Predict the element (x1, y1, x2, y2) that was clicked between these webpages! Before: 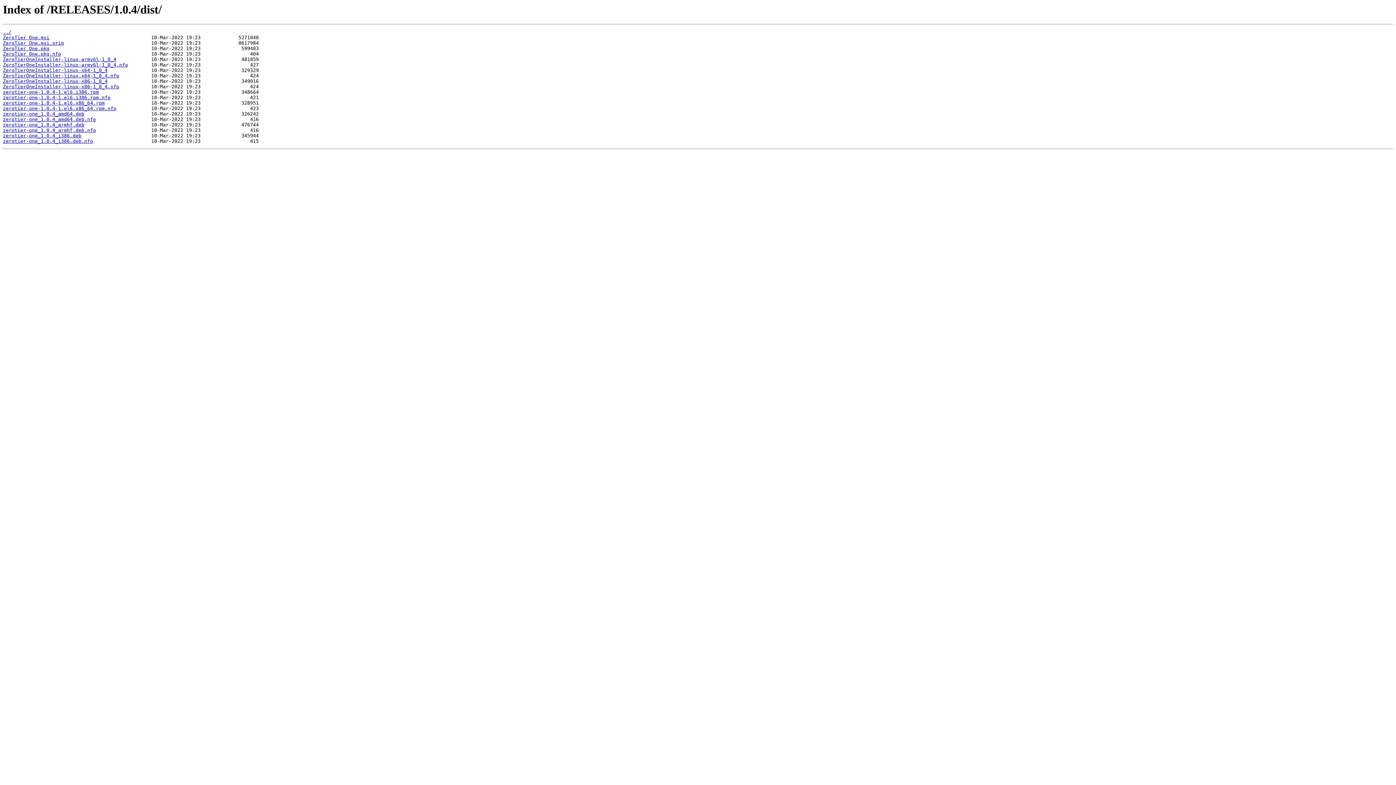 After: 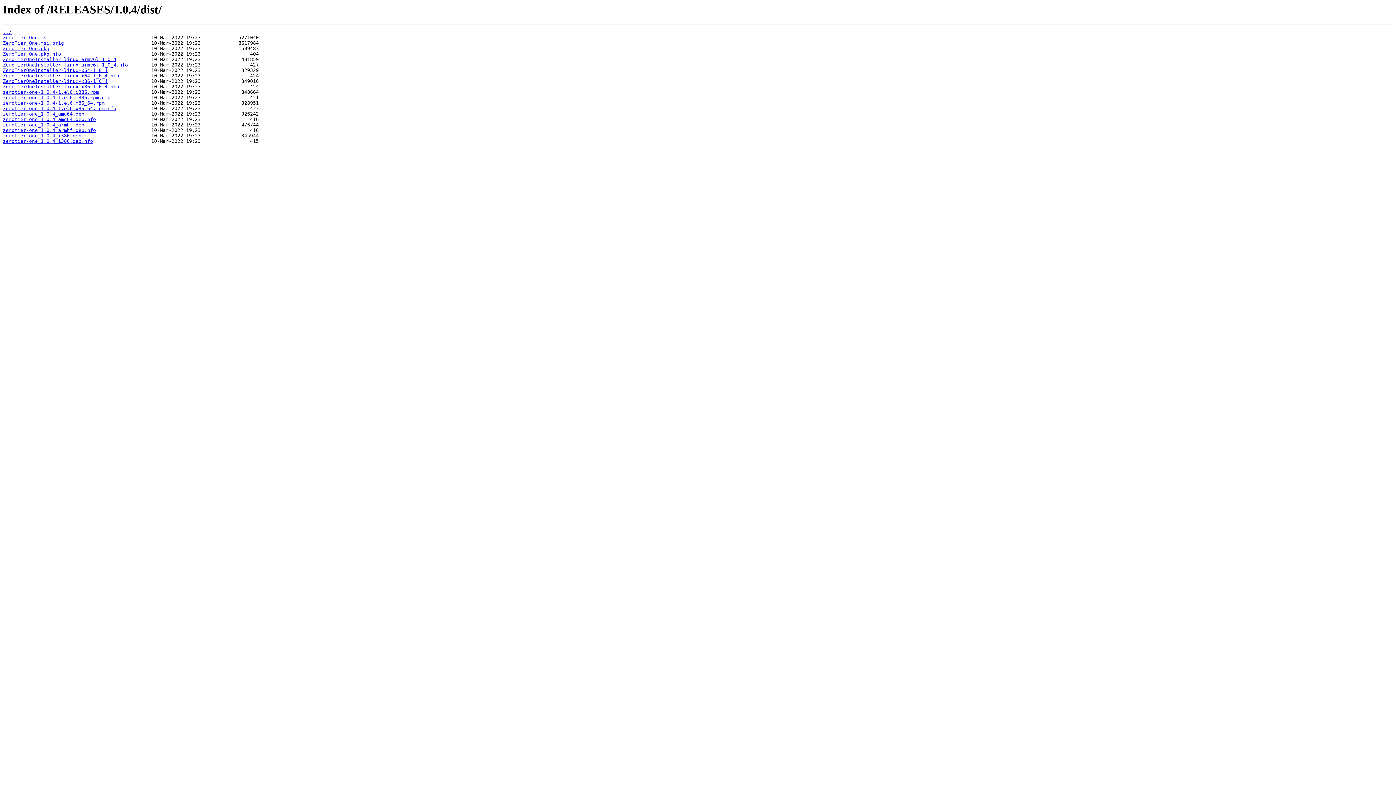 Action: label: ZeroTierOneInstaller-linux-x64-1_0_4 bbox: (2, 67, 107, 73)